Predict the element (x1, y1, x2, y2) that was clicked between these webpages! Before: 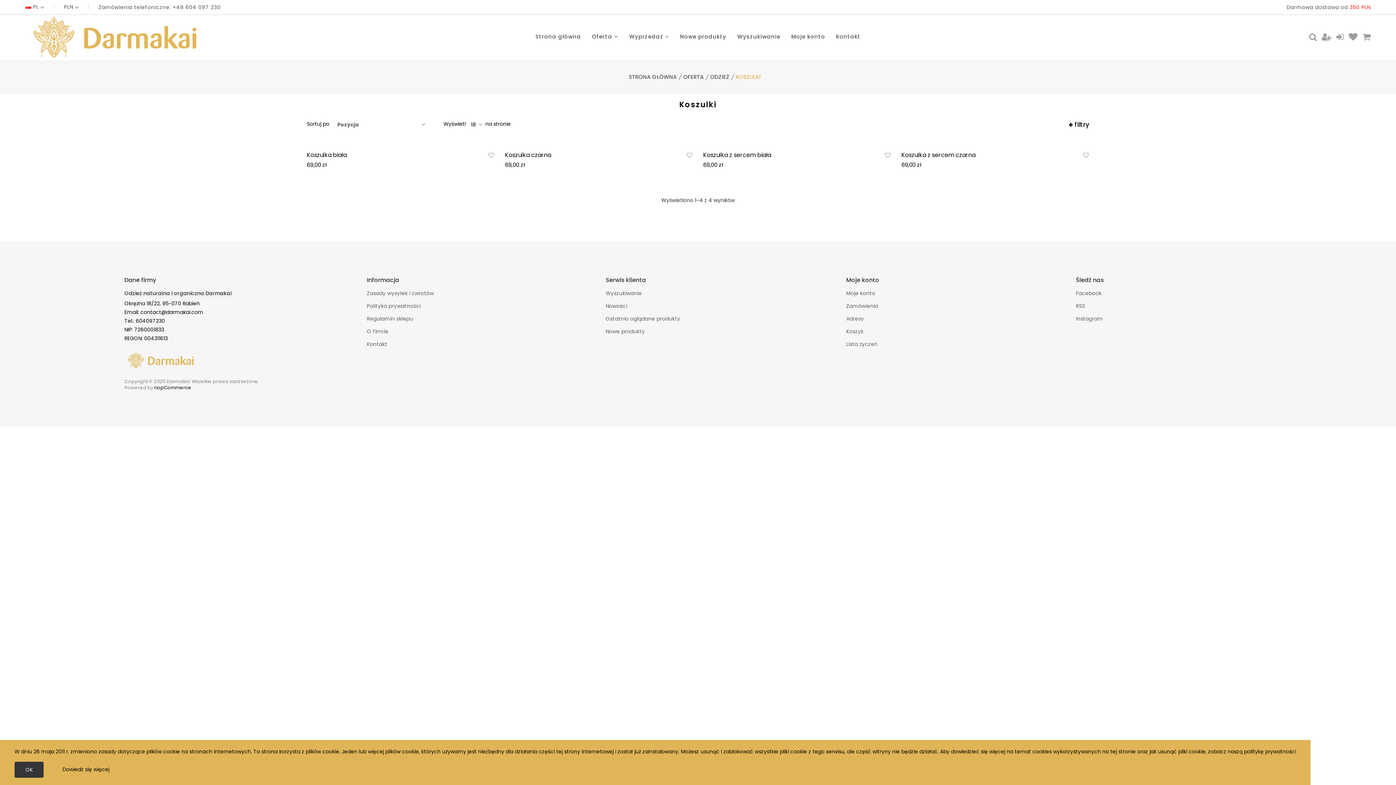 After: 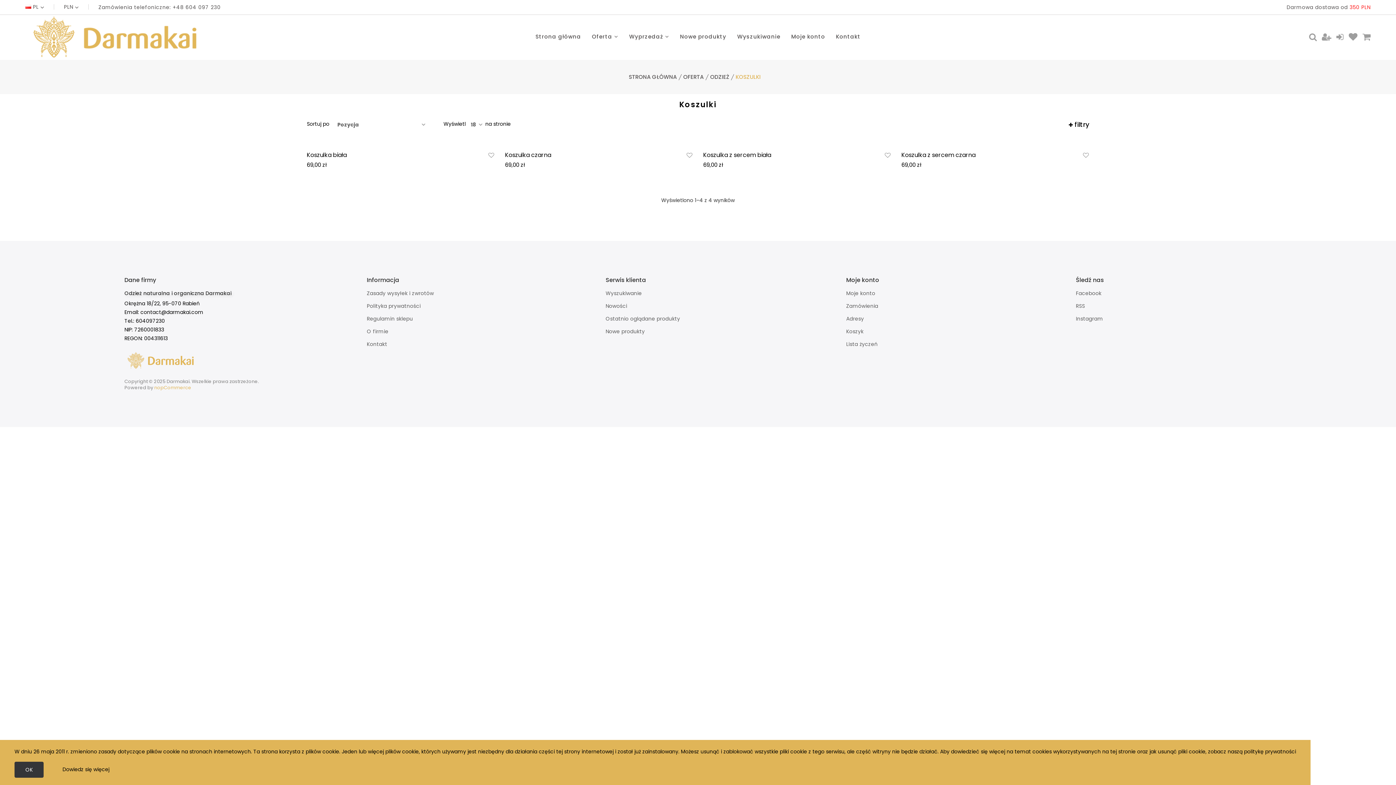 Action: label: nopCommerce bbox: (154, 384, 191, 391)